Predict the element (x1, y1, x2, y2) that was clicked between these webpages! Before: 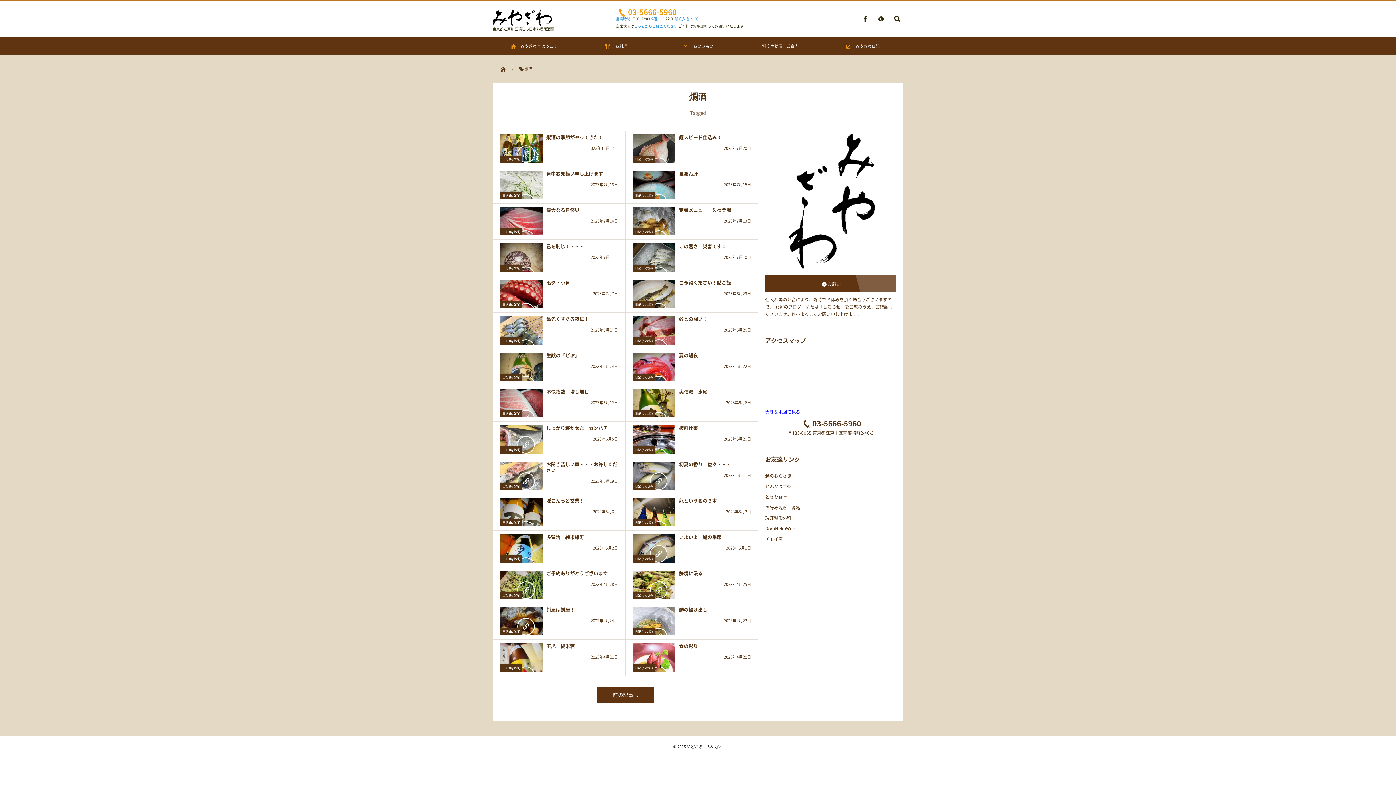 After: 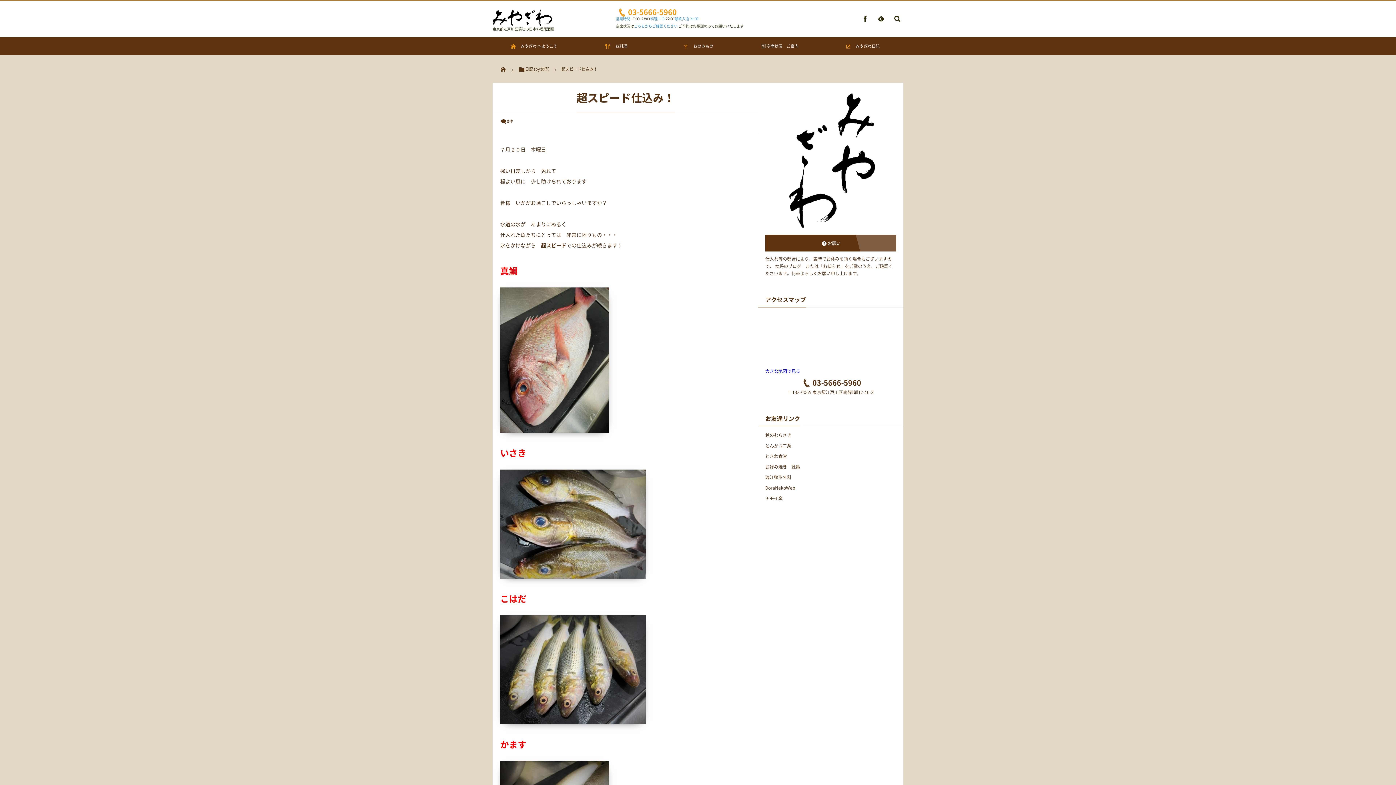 Action: label: 超スピード仕込み！ bbox: (679, 133, 721, 140)